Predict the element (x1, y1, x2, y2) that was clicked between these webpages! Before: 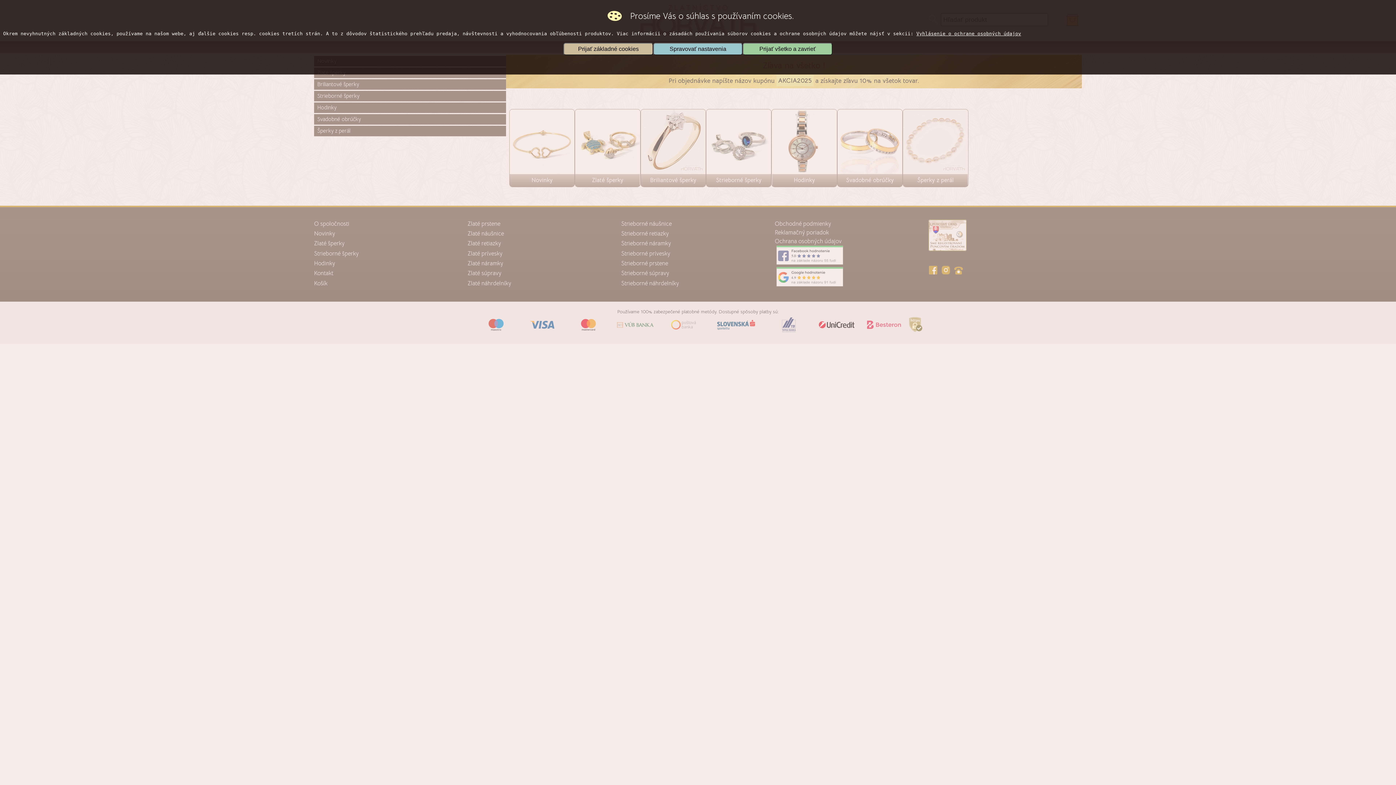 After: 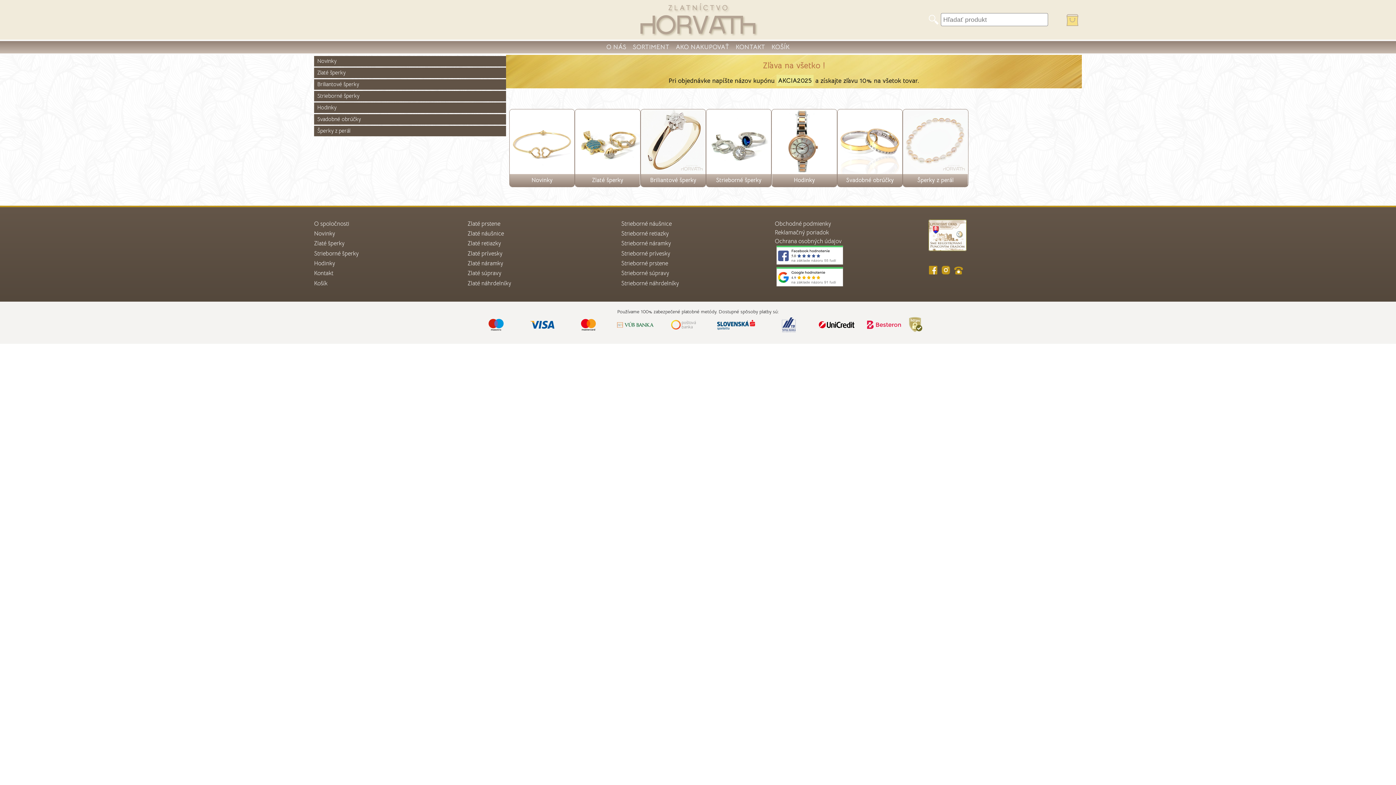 Action: label: Prijať všetko a zavrieť bbox: (742, 42, 832, 55)